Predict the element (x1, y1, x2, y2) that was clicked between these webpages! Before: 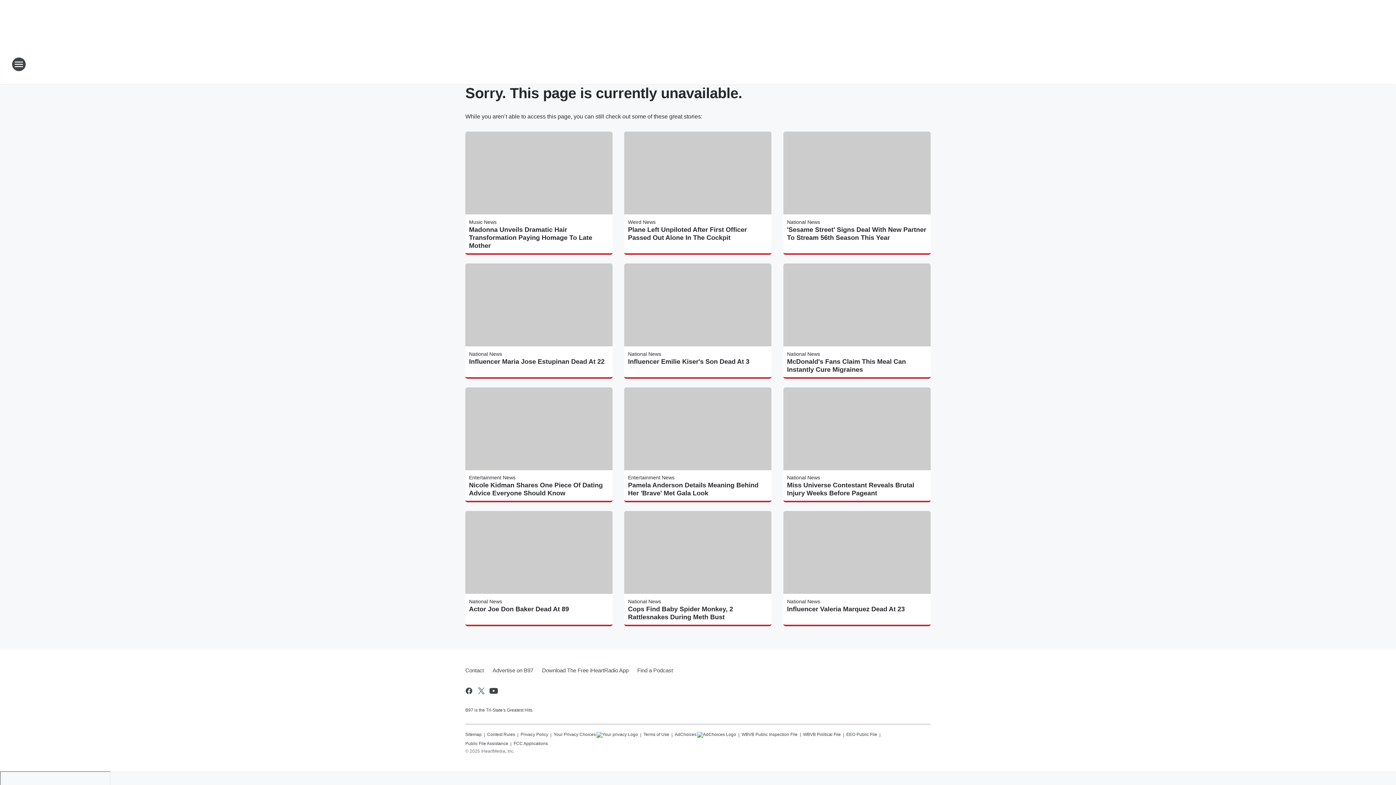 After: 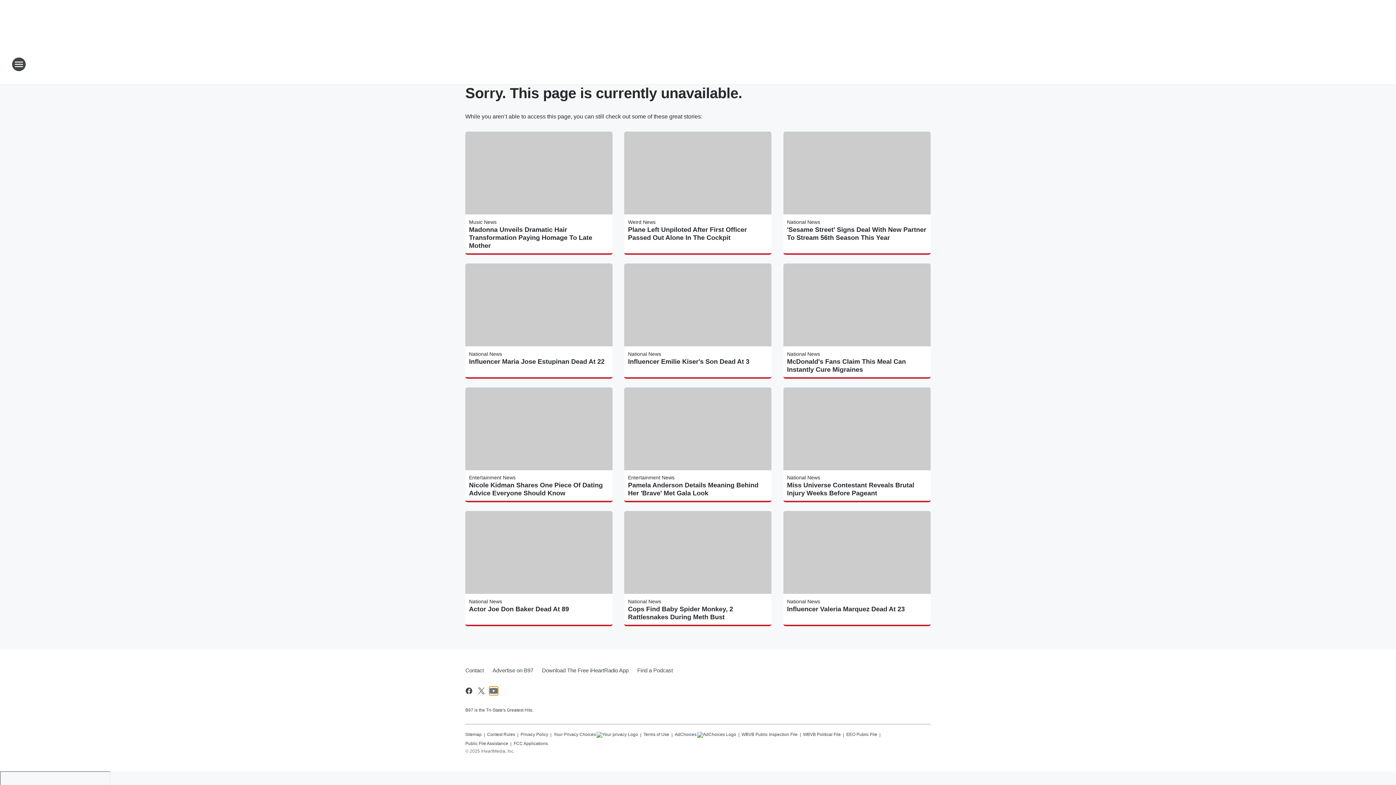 Action: label: Visit us on youtube bbox: (489, 687, 498, 695)